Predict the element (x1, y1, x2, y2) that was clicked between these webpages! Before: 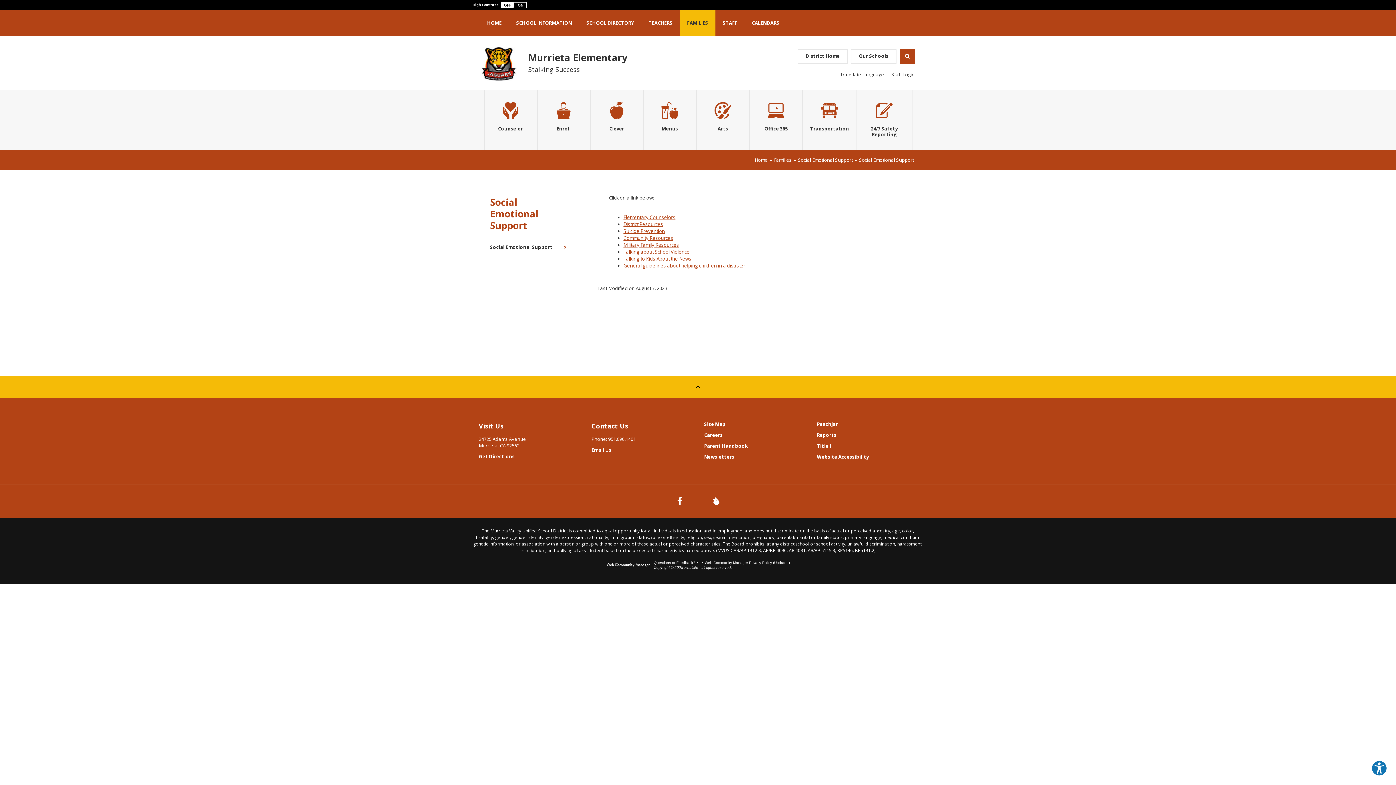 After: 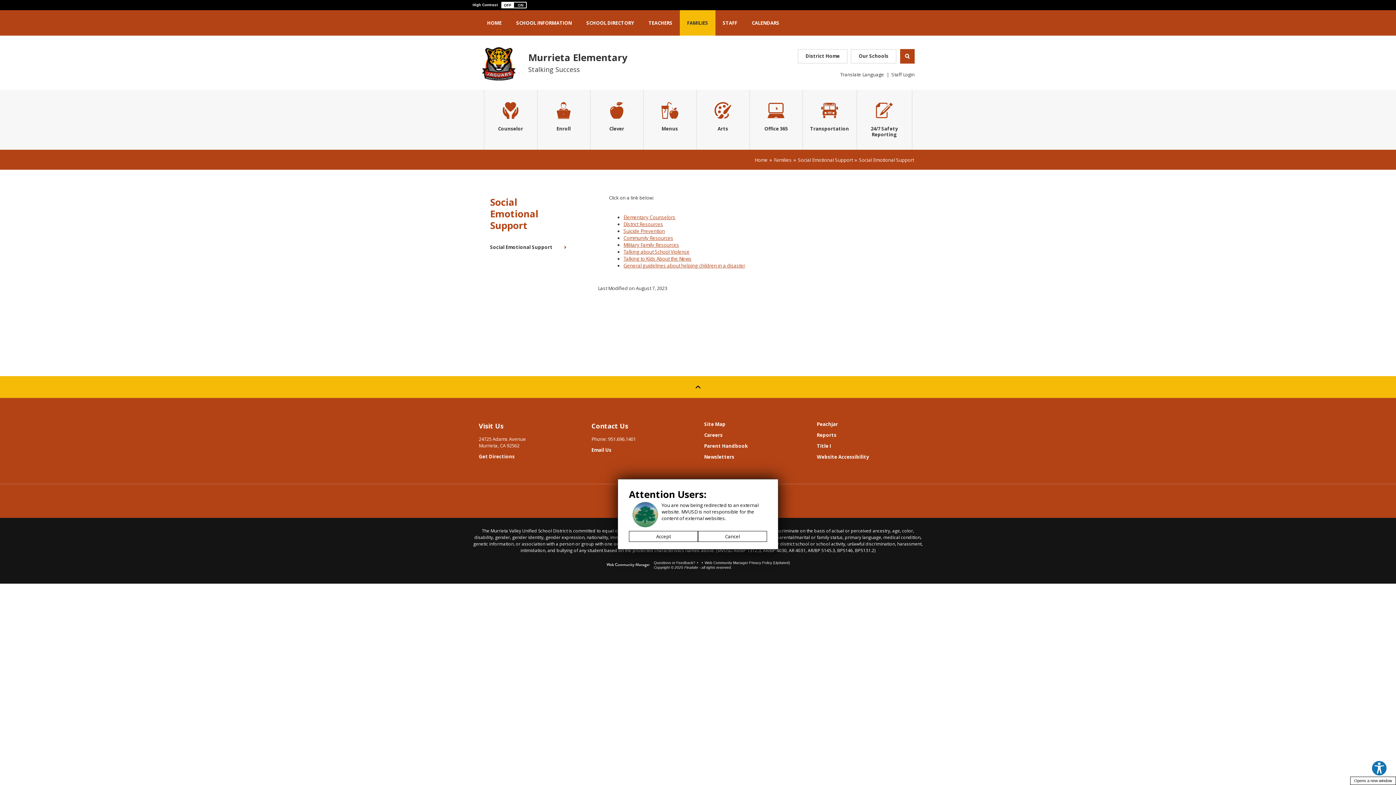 Action: bbox: (669, 490, 690, 512) label: Facebook - Opens a new window